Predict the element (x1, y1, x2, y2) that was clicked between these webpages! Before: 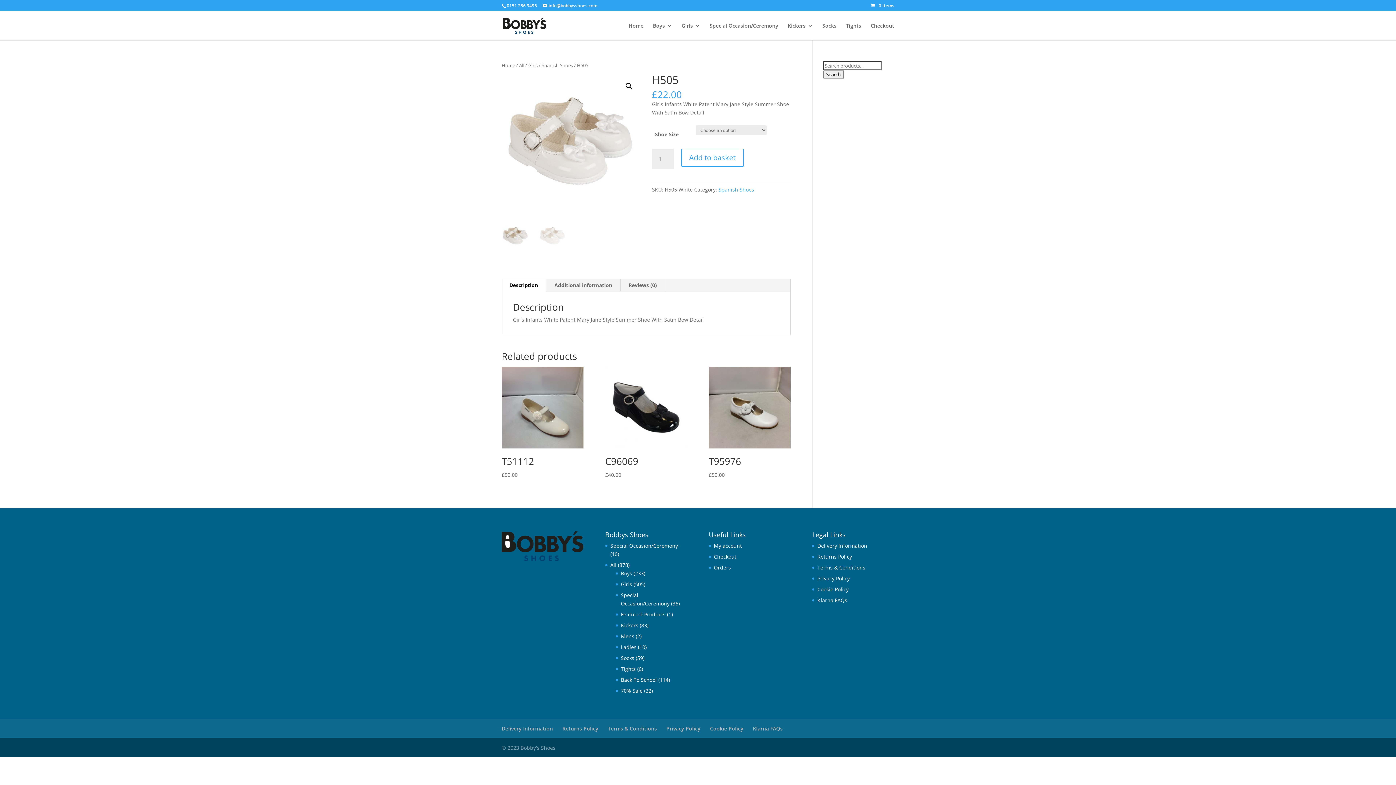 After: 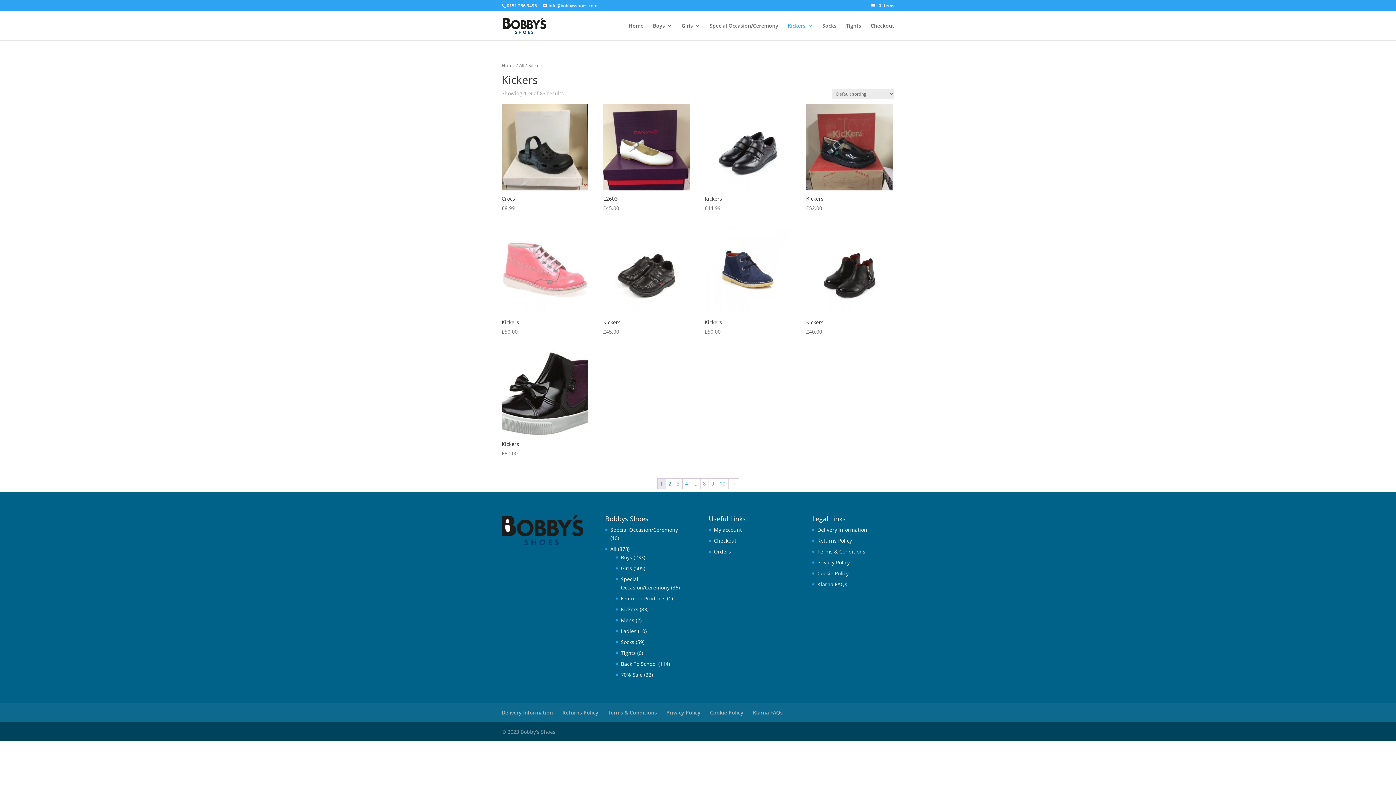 Action: bbox: (621, 622, 638, 629) label: Kickers